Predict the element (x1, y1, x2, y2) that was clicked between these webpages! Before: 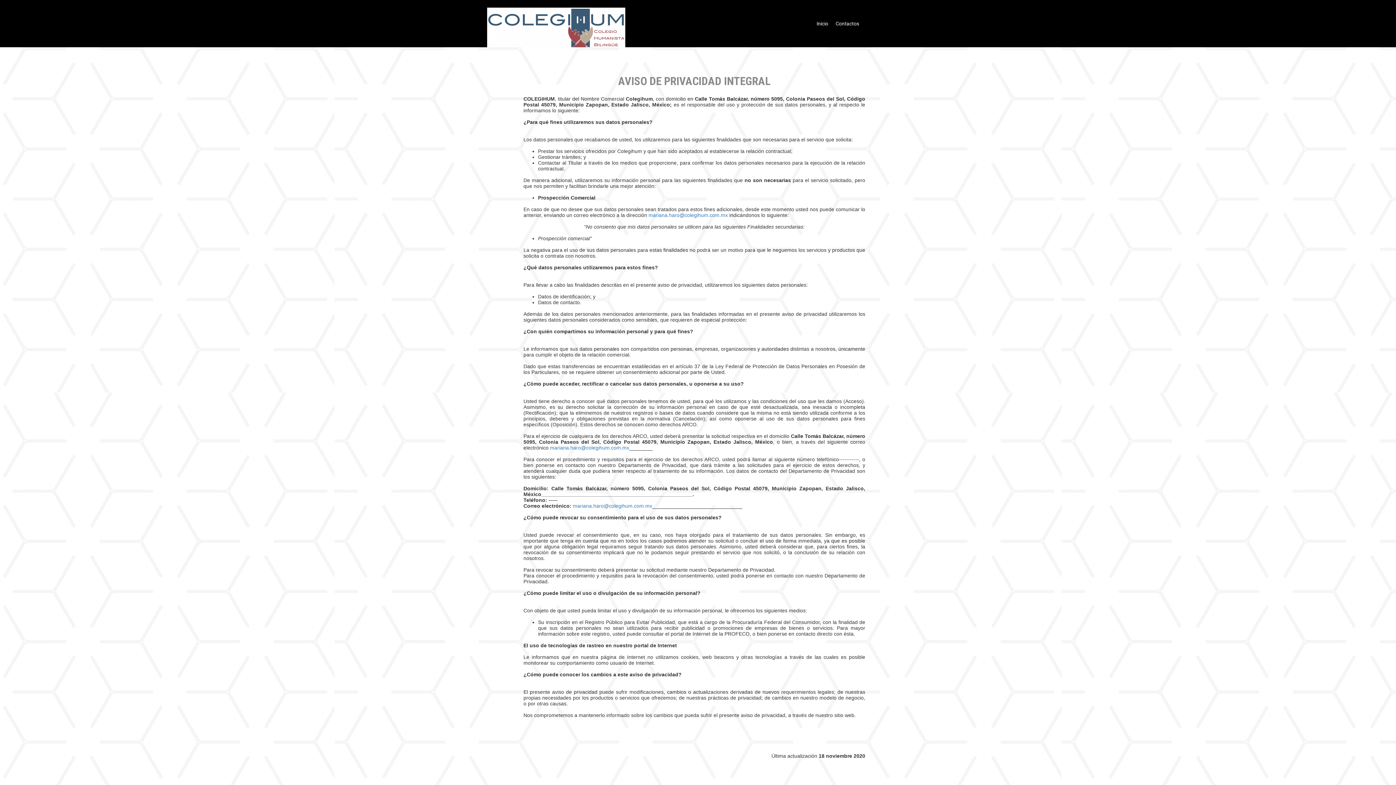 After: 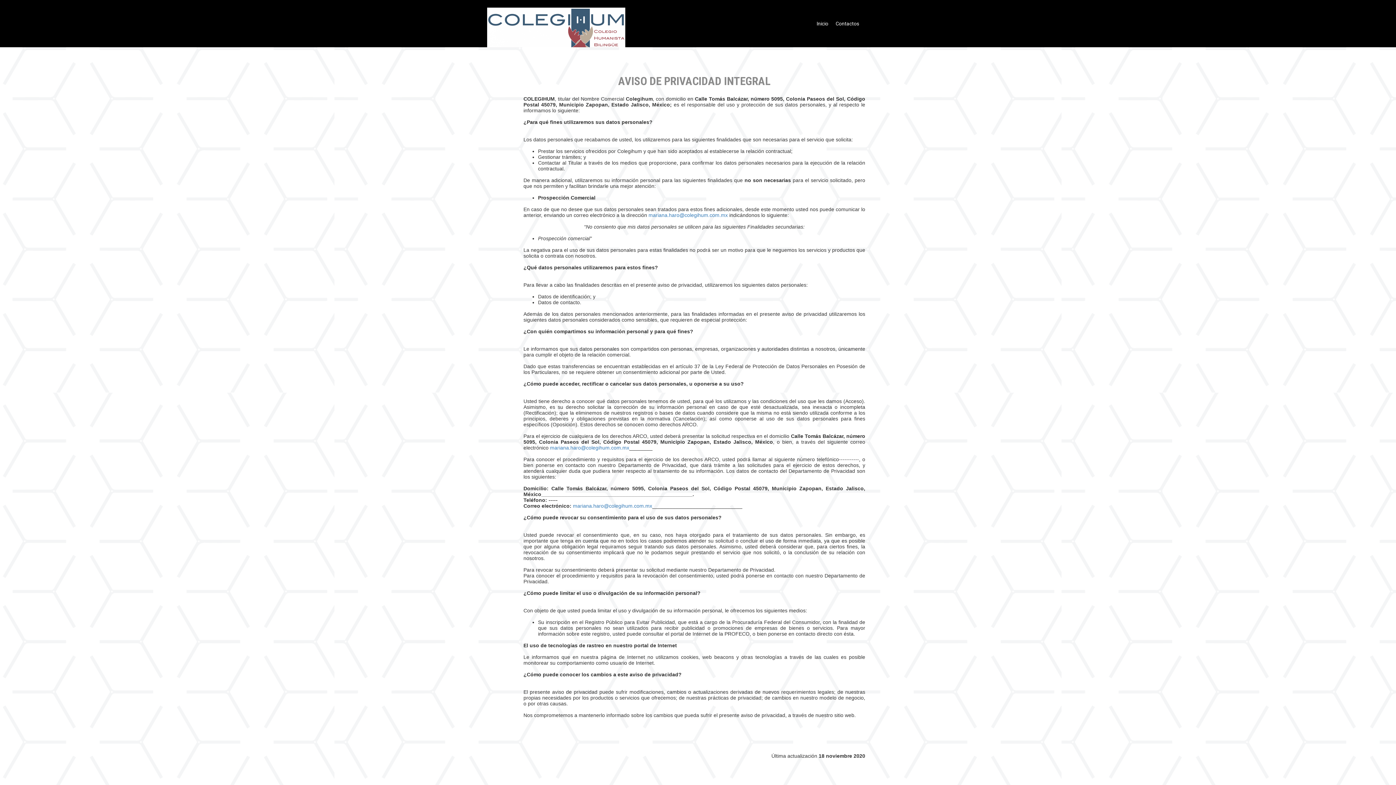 Action: bbox: (0, 0, 1396, 47)